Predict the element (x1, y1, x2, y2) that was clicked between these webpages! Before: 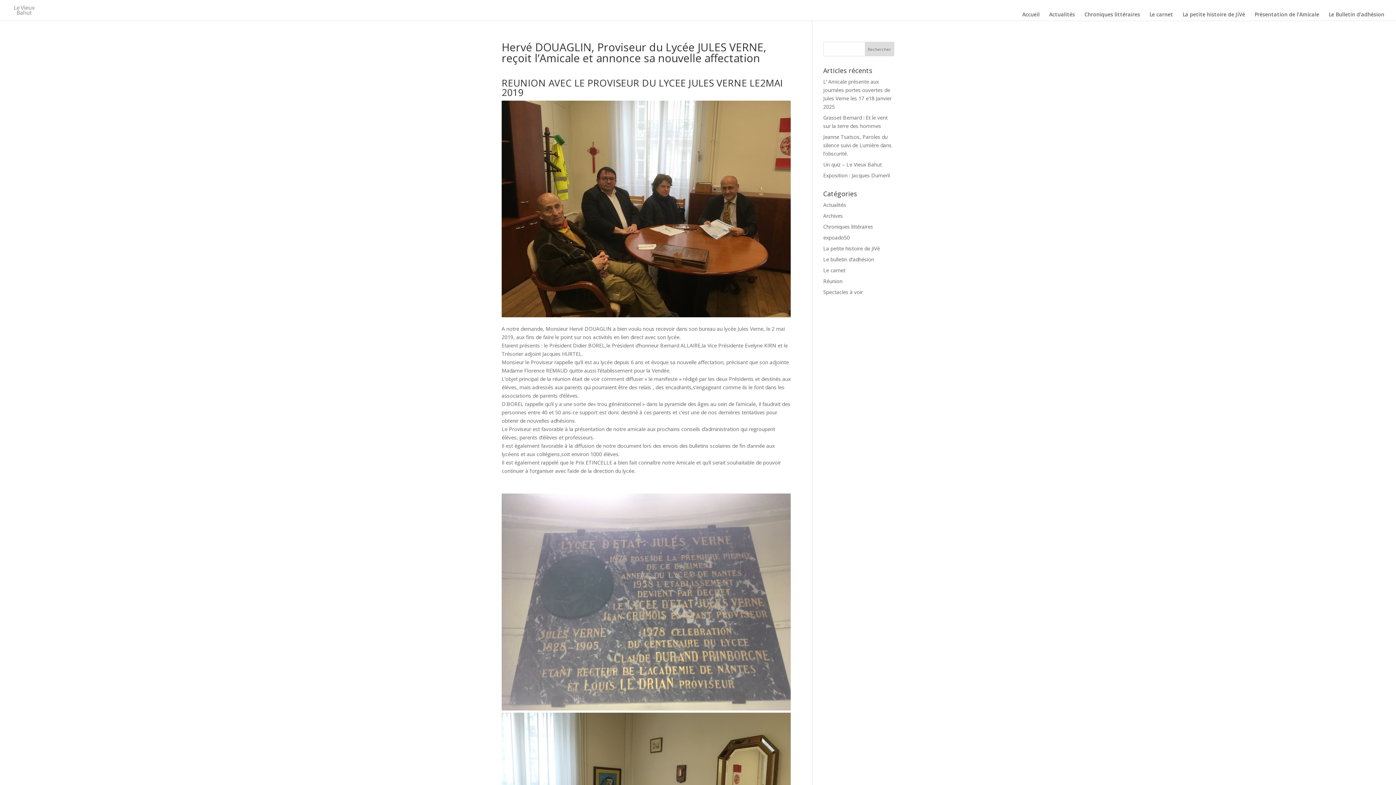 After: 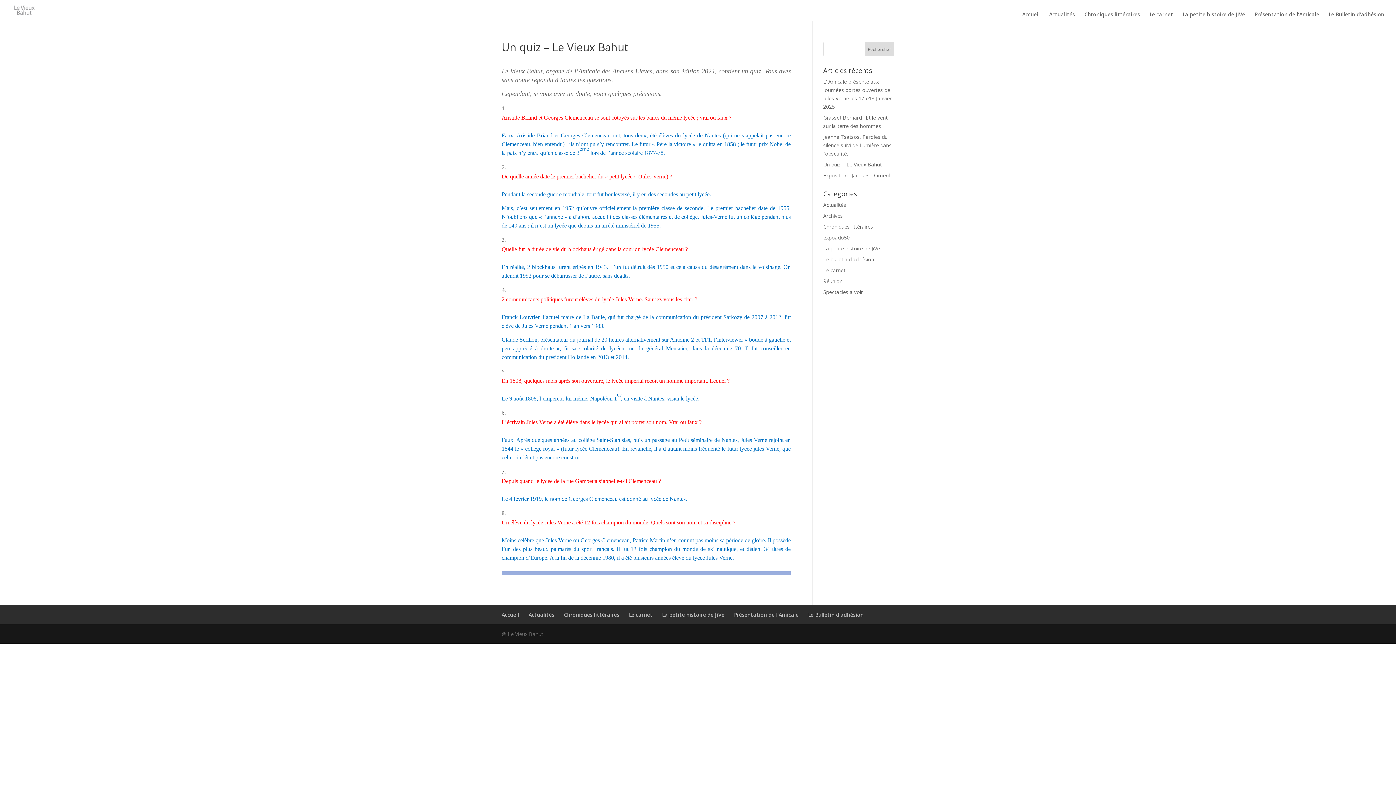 Action: label: Un quiz – Le Vieux Bahut bbox: (823, 161, 882, 168)